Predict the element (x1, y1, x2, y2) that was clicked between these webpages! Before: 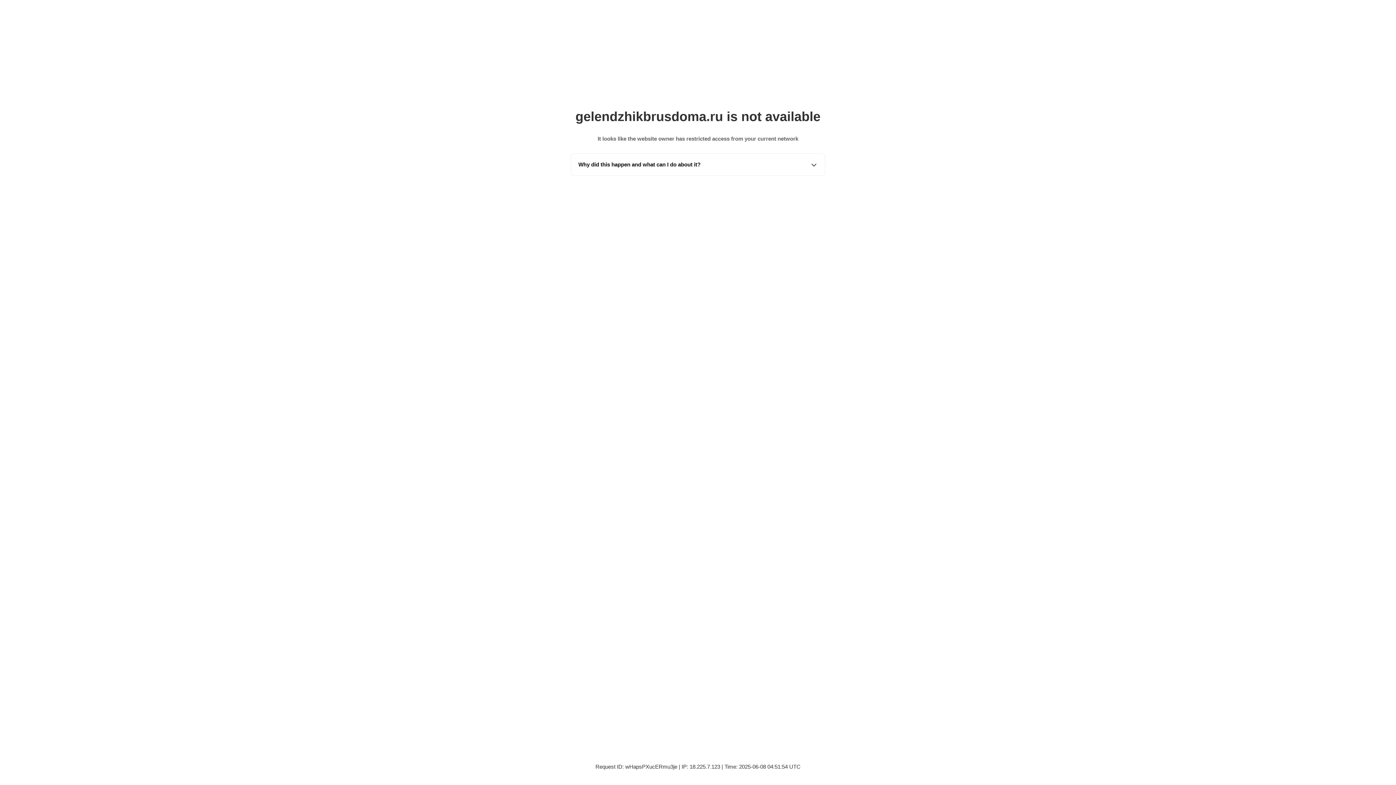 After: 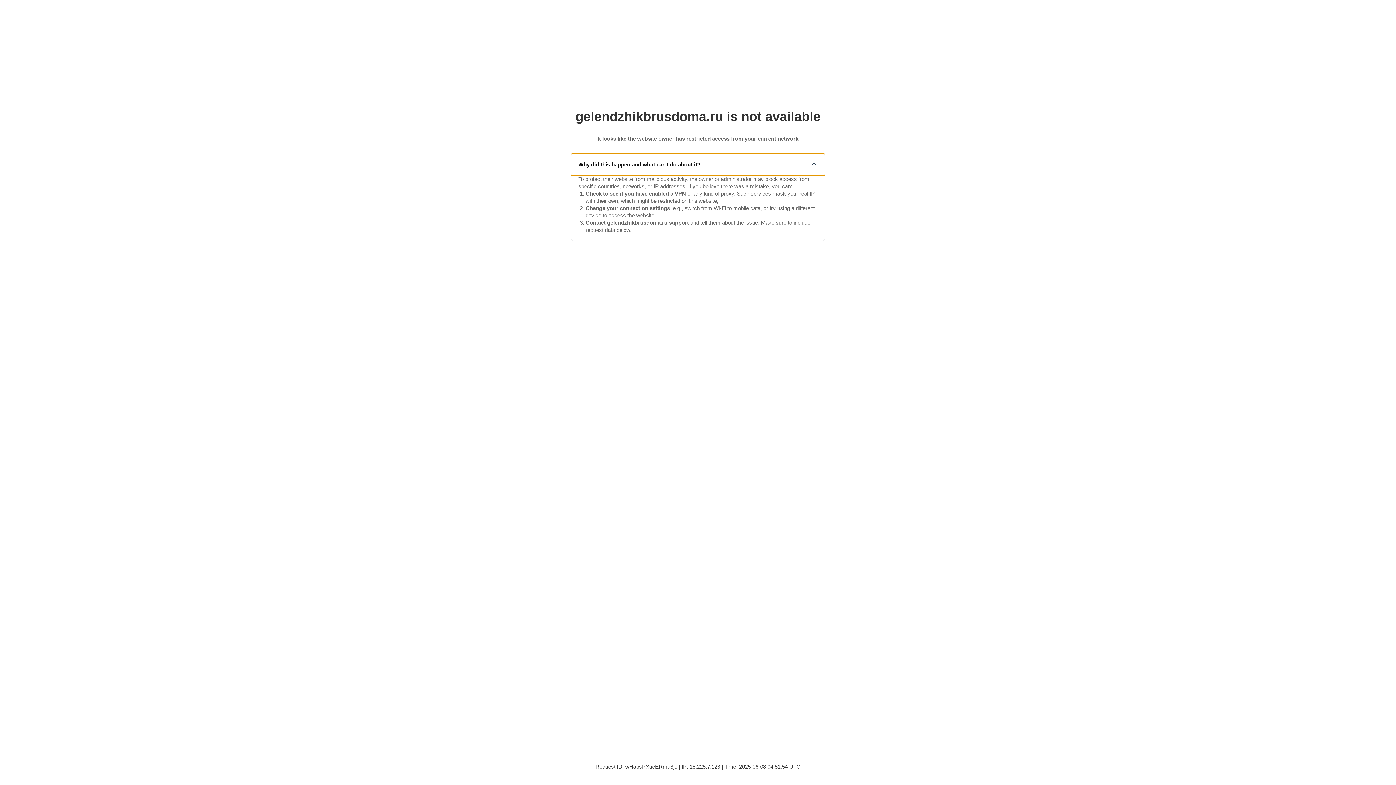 Action: label: Why did this happen and what can I do about it? bbox: (571, 153, 825, 175)